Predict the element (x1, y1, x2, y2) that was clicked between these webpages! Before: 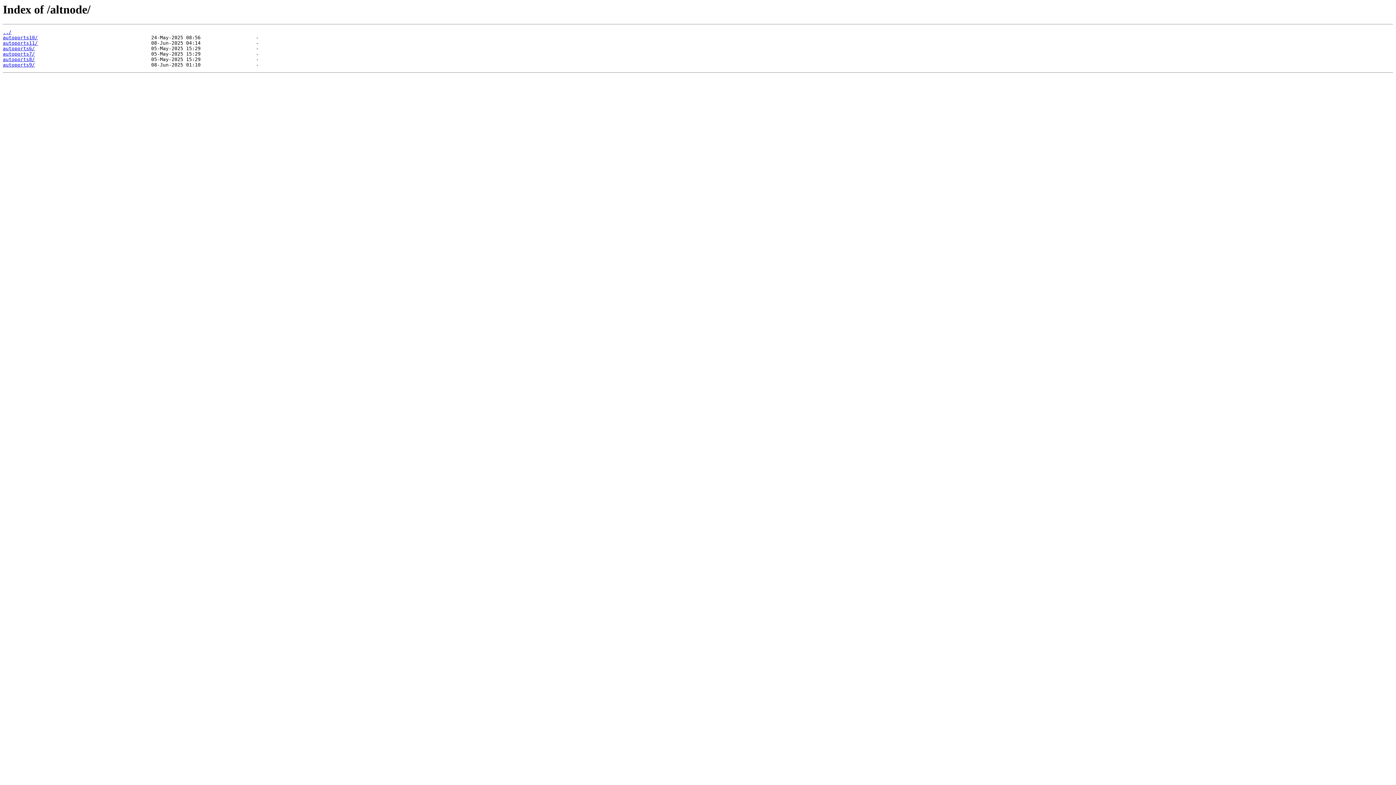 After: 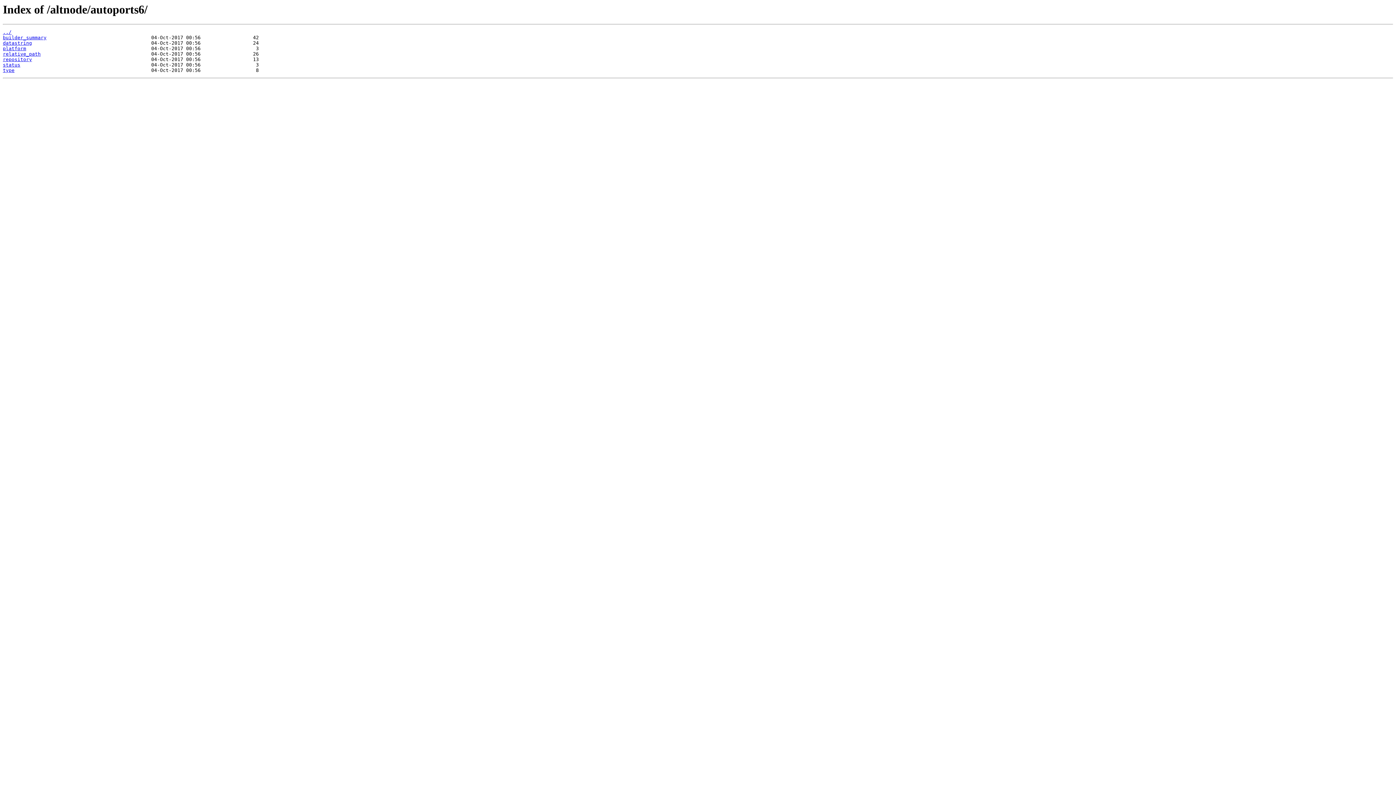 Action: label: autoports6/ bbox: (2, 45, 34, 51)